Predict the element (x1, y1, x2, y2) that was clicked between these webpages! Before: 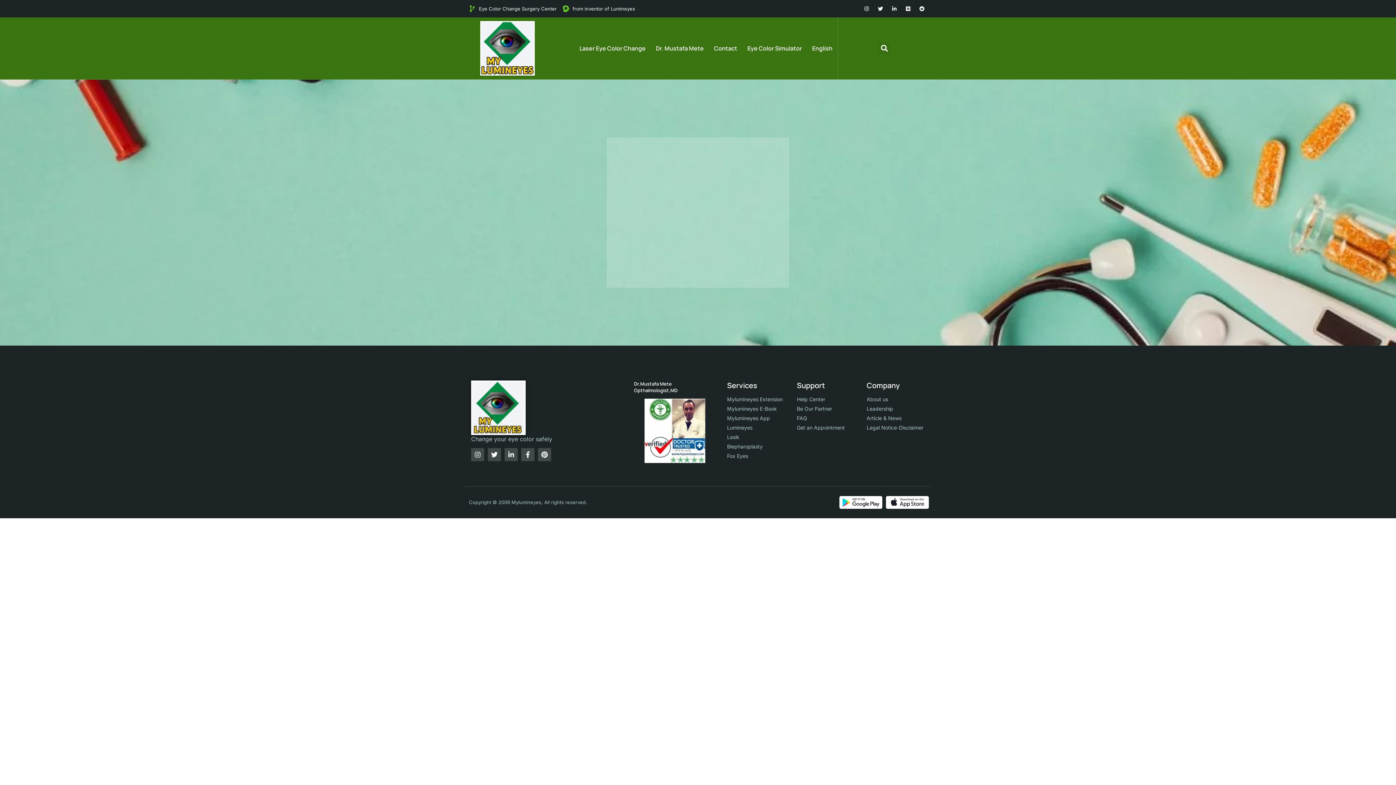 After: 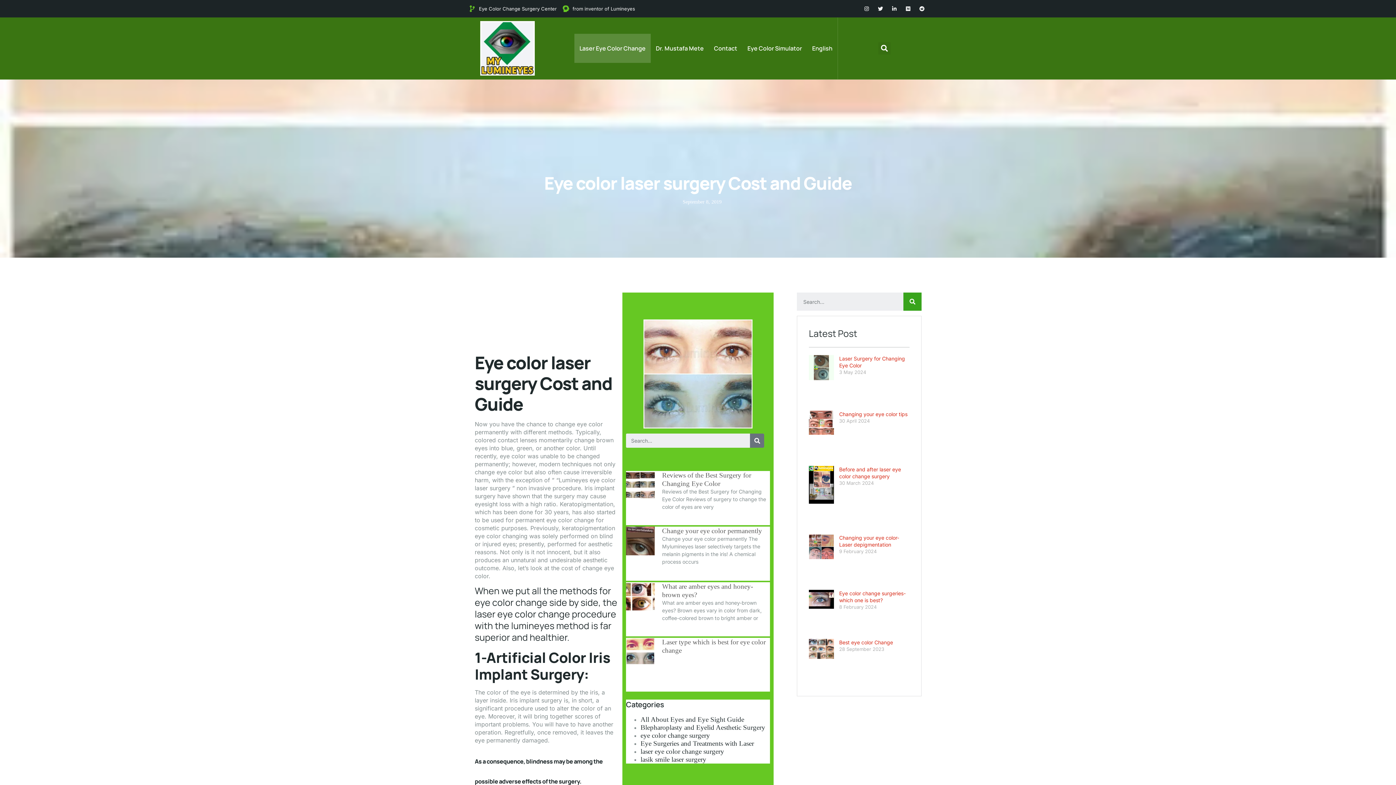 Action: bbox: (574, 33, 650, 62) label: Laser Eye Color Change